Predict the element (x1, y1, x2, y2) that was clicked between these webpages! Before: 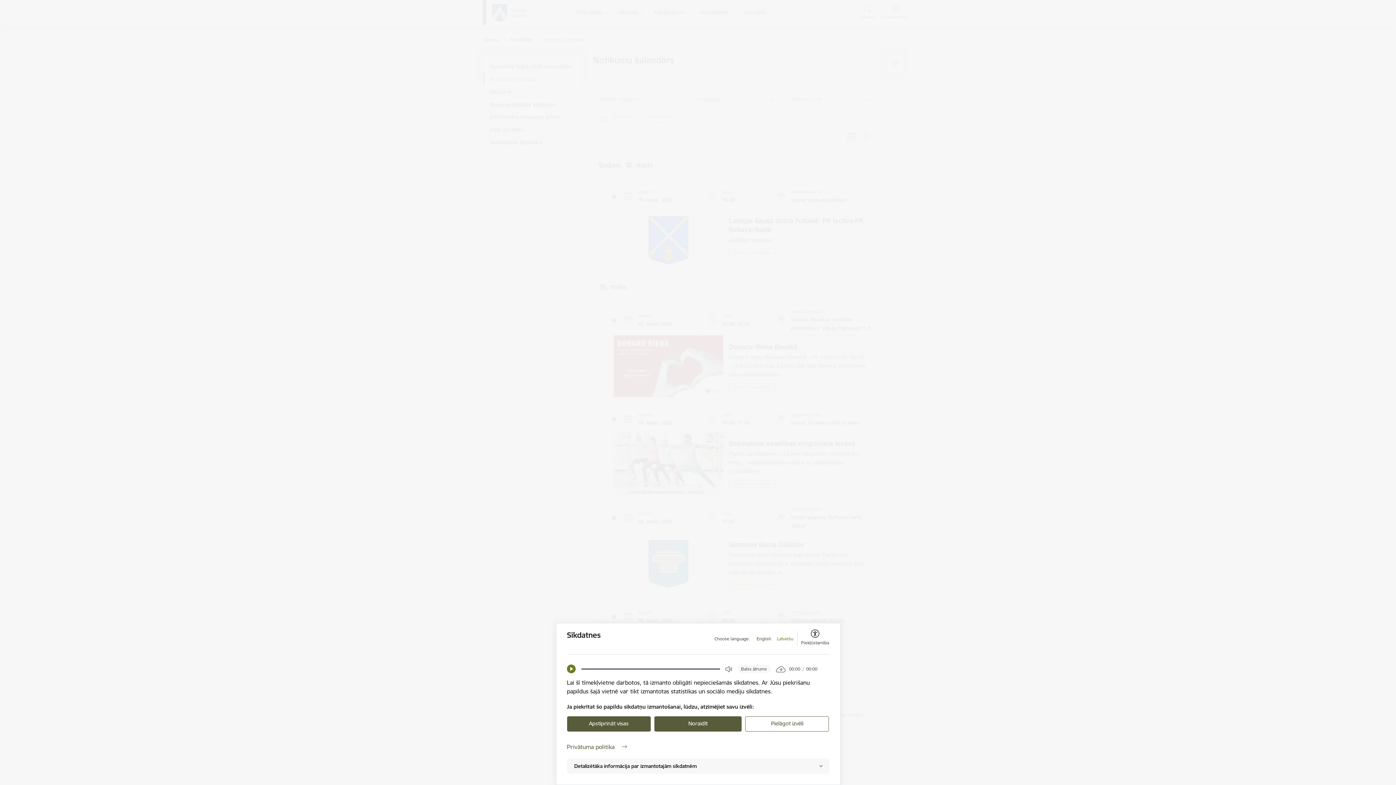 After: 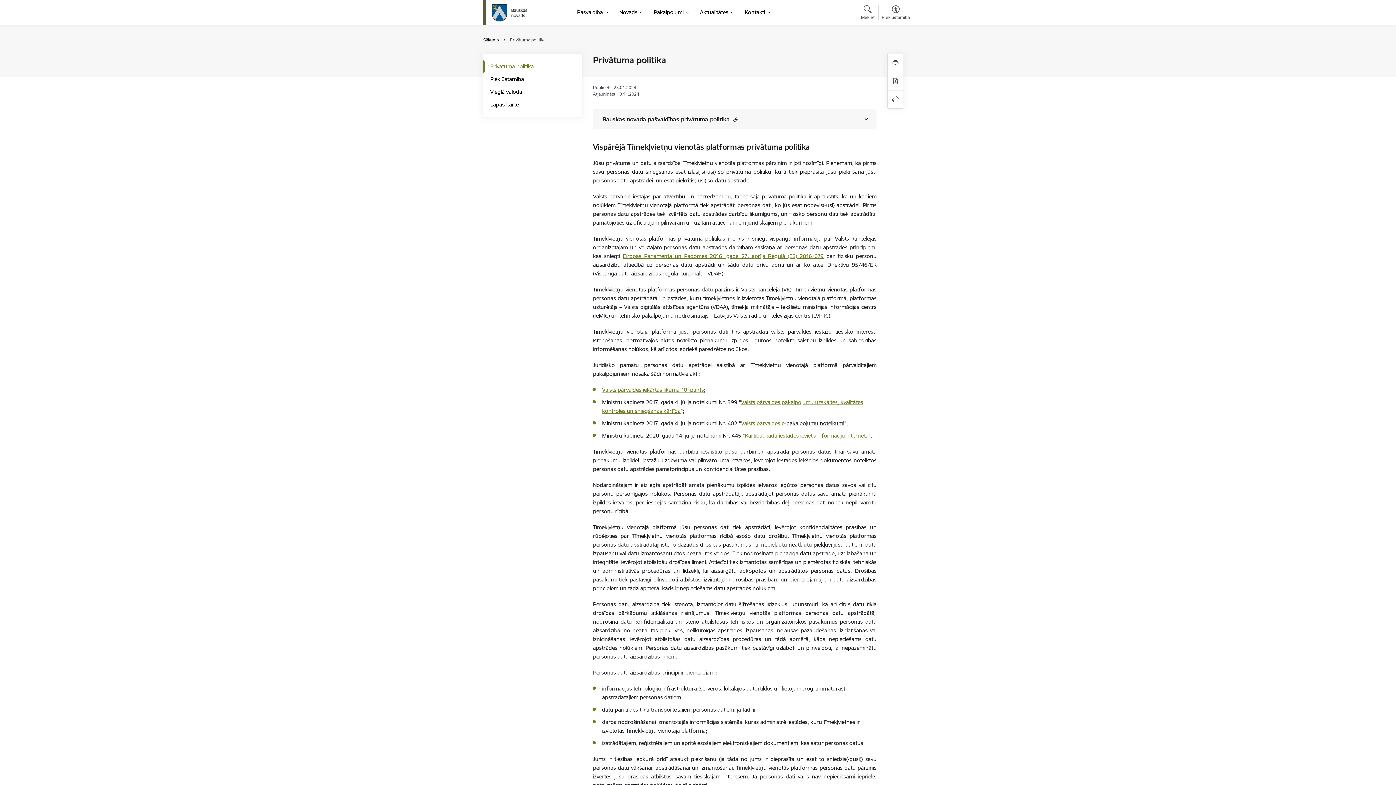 Action: bbox: (567, 742, 829, 751) label: Privātuma politika